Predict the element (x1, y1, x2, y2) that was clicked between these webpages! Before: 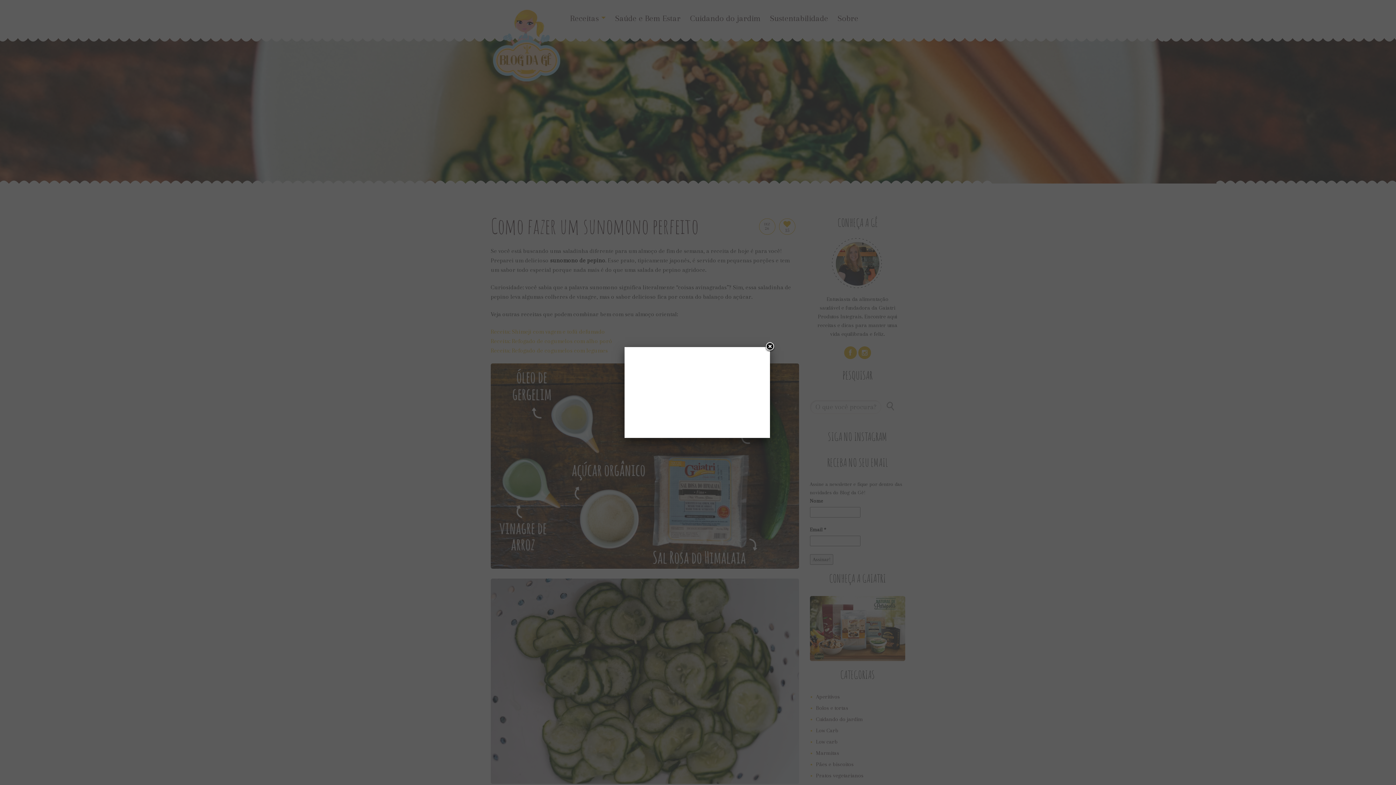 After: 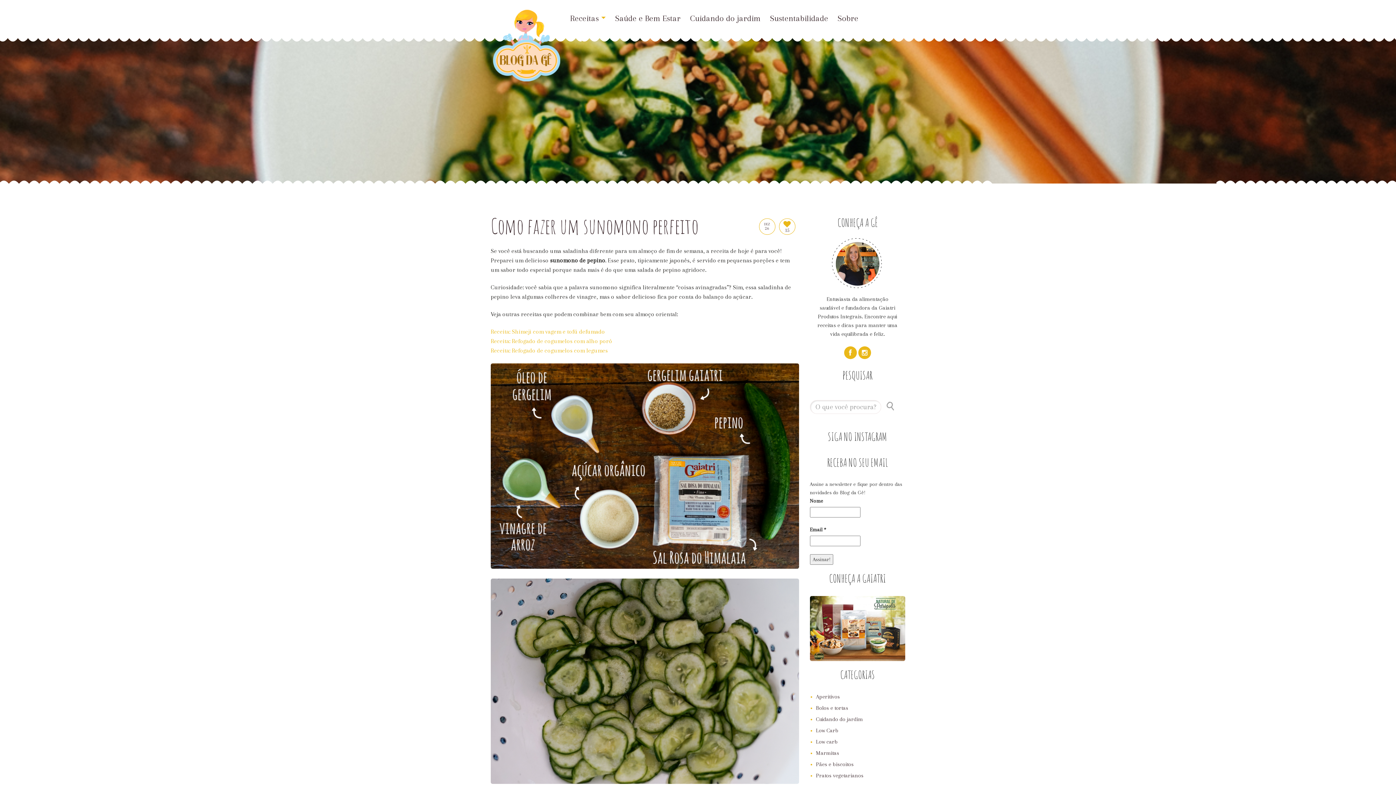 Action: bbox: (764, 341, 775, 352) label: Close